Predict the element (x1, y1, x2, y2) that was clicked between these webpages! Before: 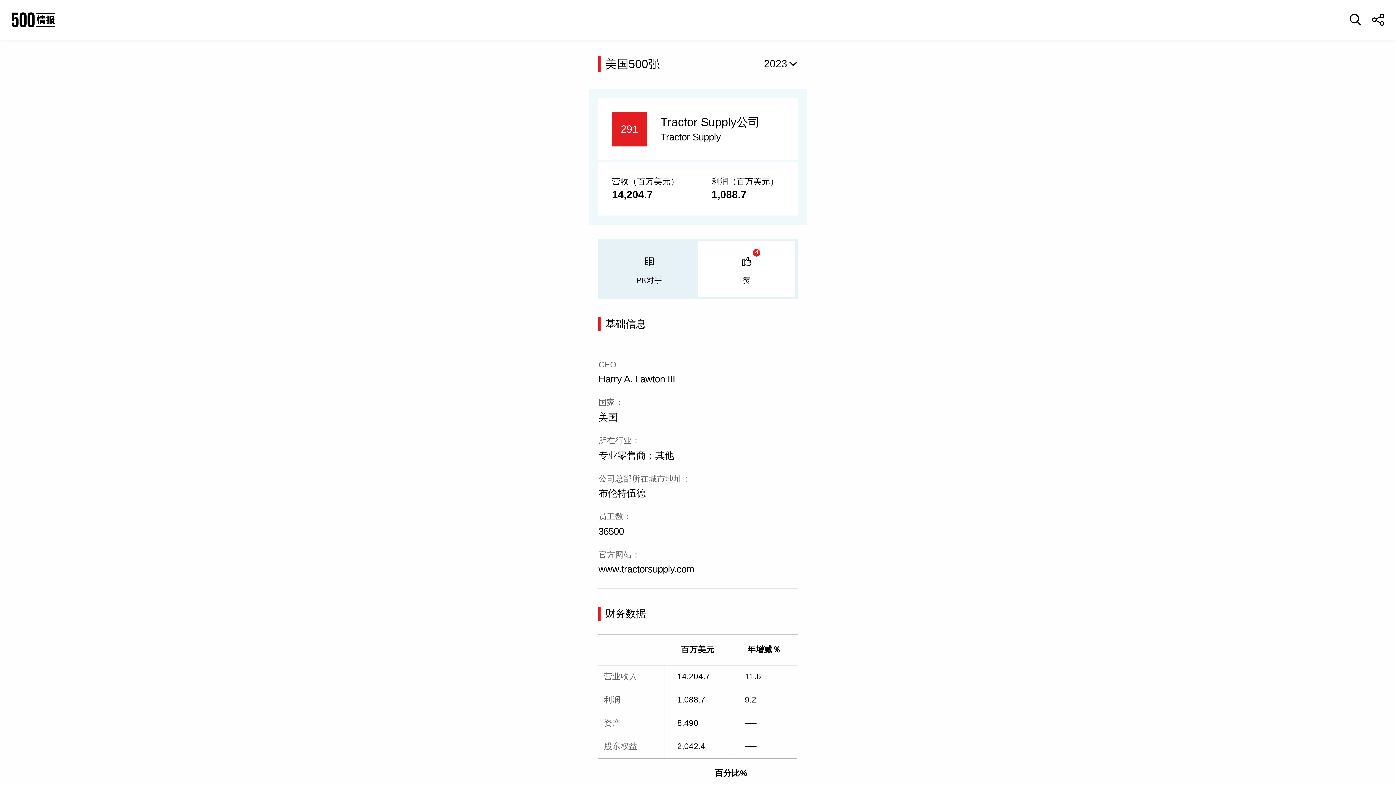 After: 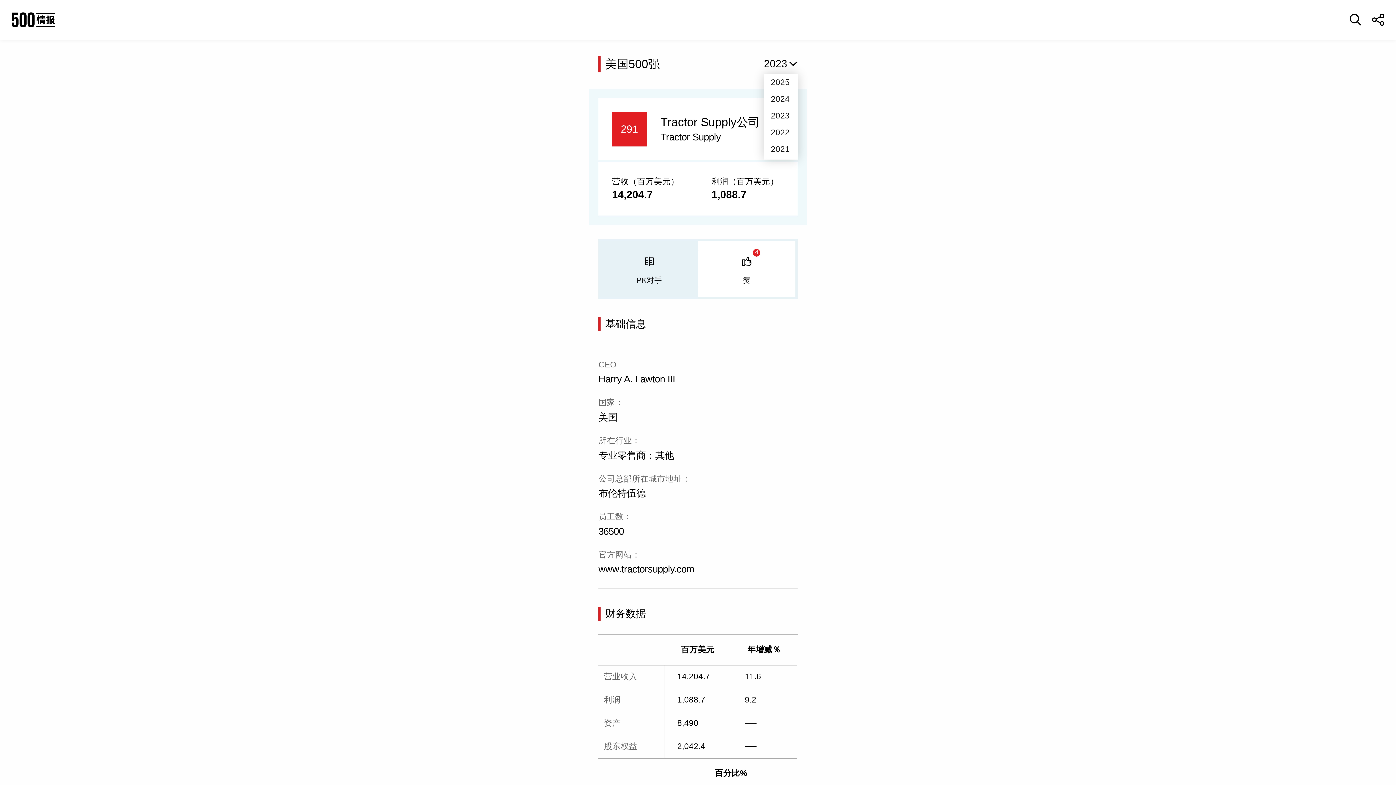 Action: label: 2023 bbox: (764, 58, 787, 69)